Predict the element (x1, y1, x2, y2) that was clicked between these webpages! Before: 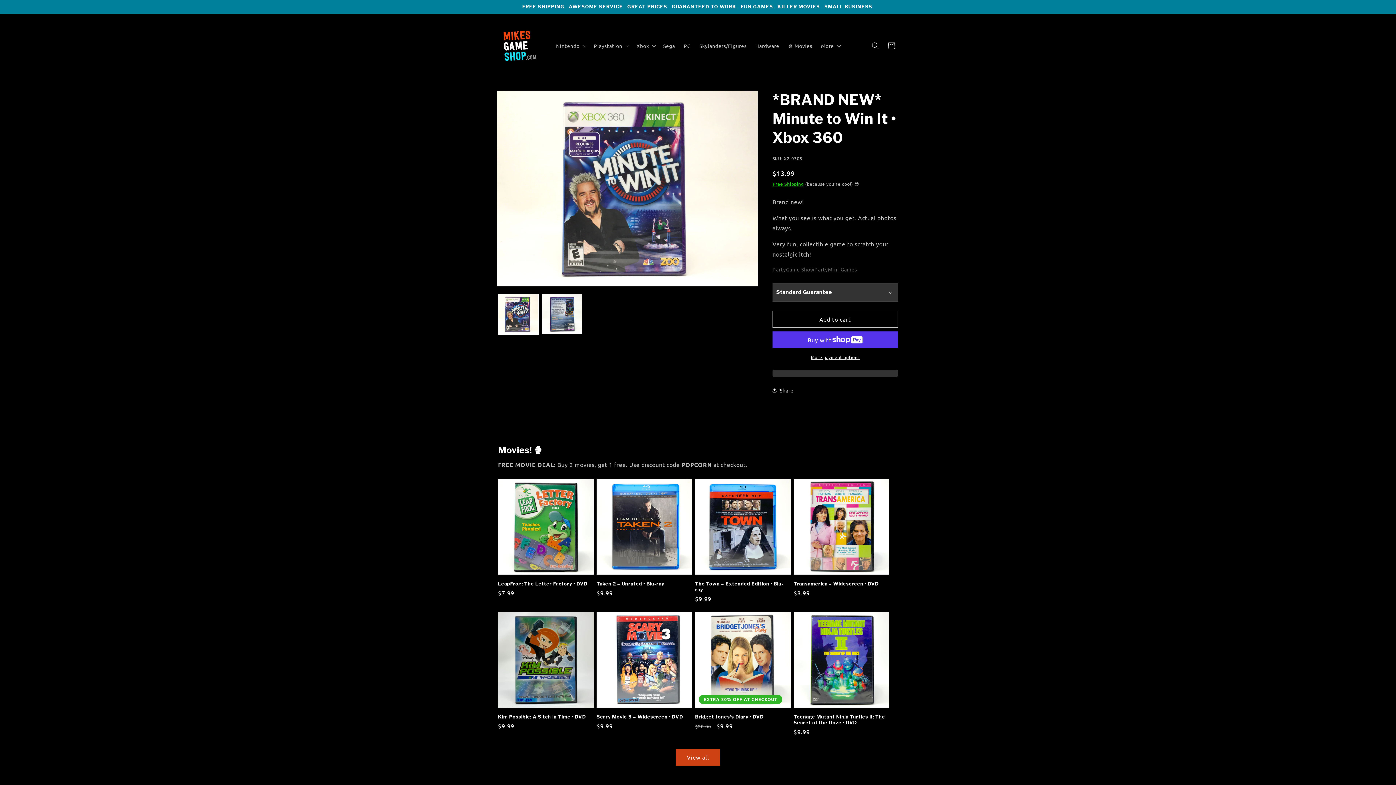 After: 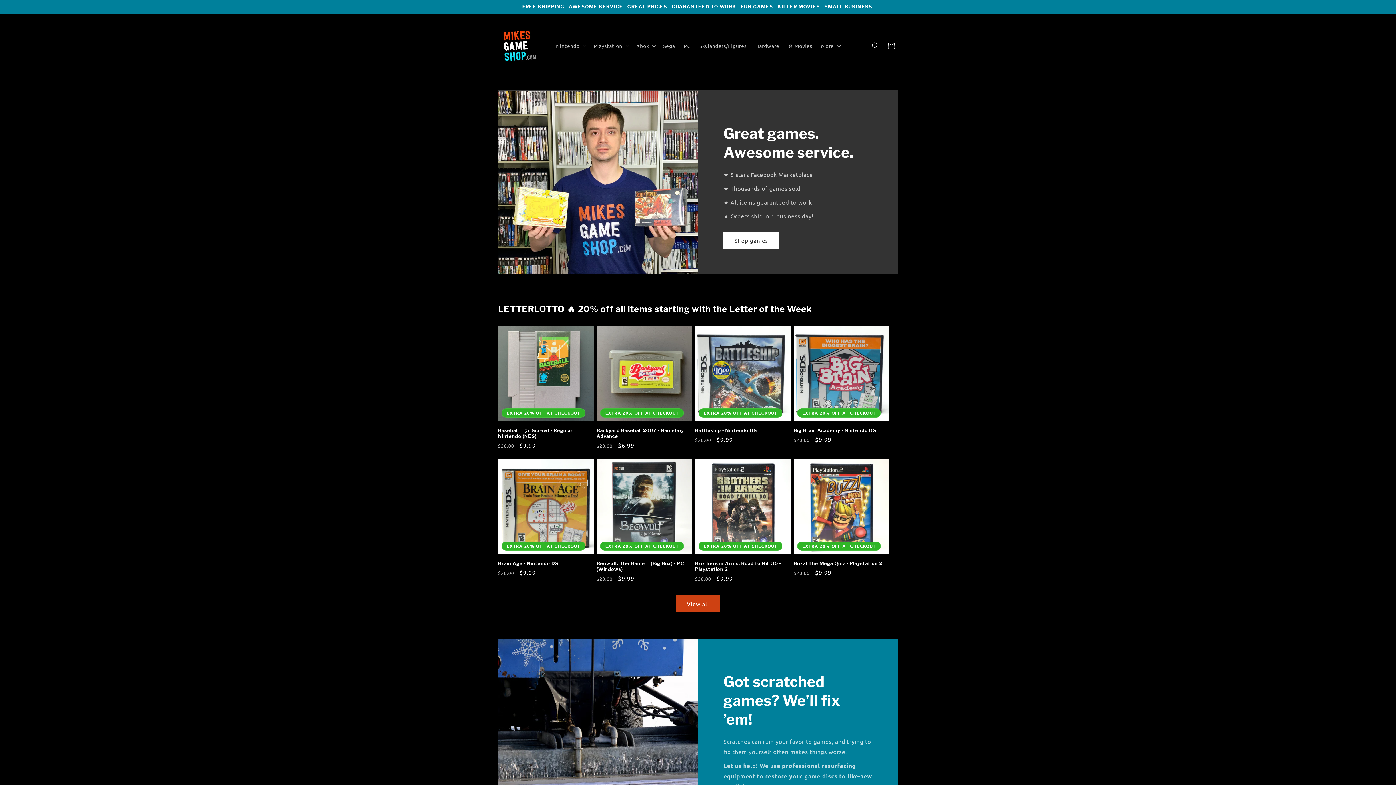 Action: bbox: (495, 21, 544, 70)